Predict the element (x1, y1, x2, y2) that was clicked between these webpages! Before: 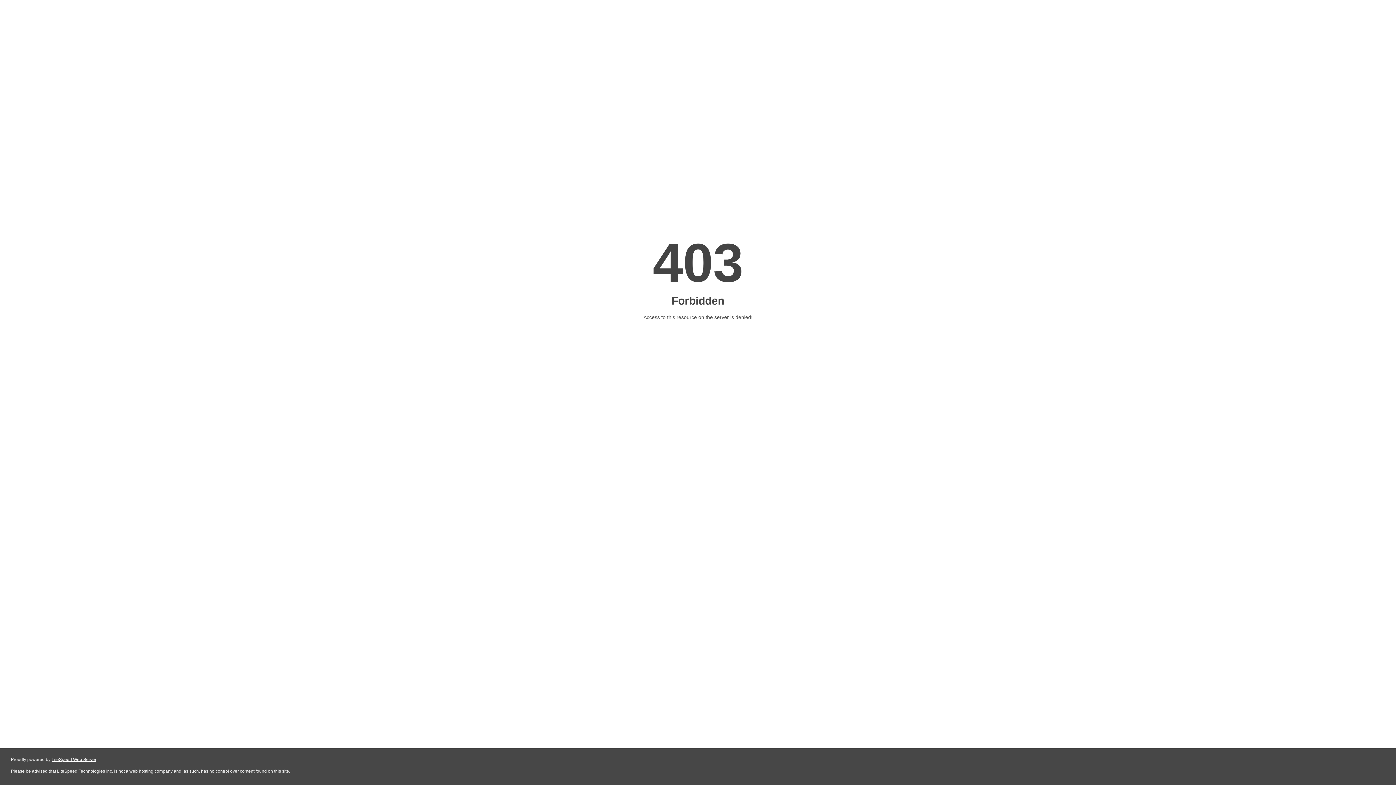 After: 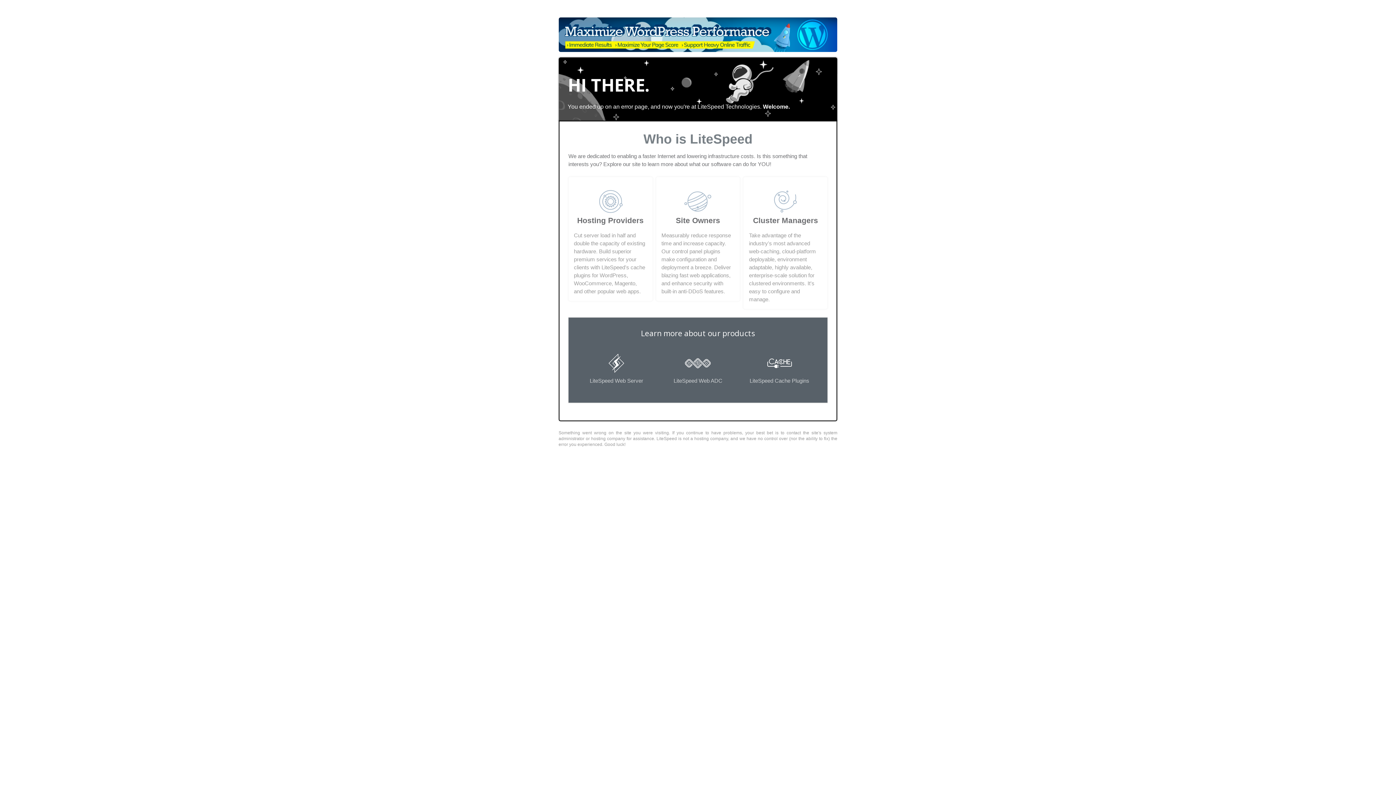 Action: bbox: (51, 757, 96, 762) label: LiteSpeed Web Server